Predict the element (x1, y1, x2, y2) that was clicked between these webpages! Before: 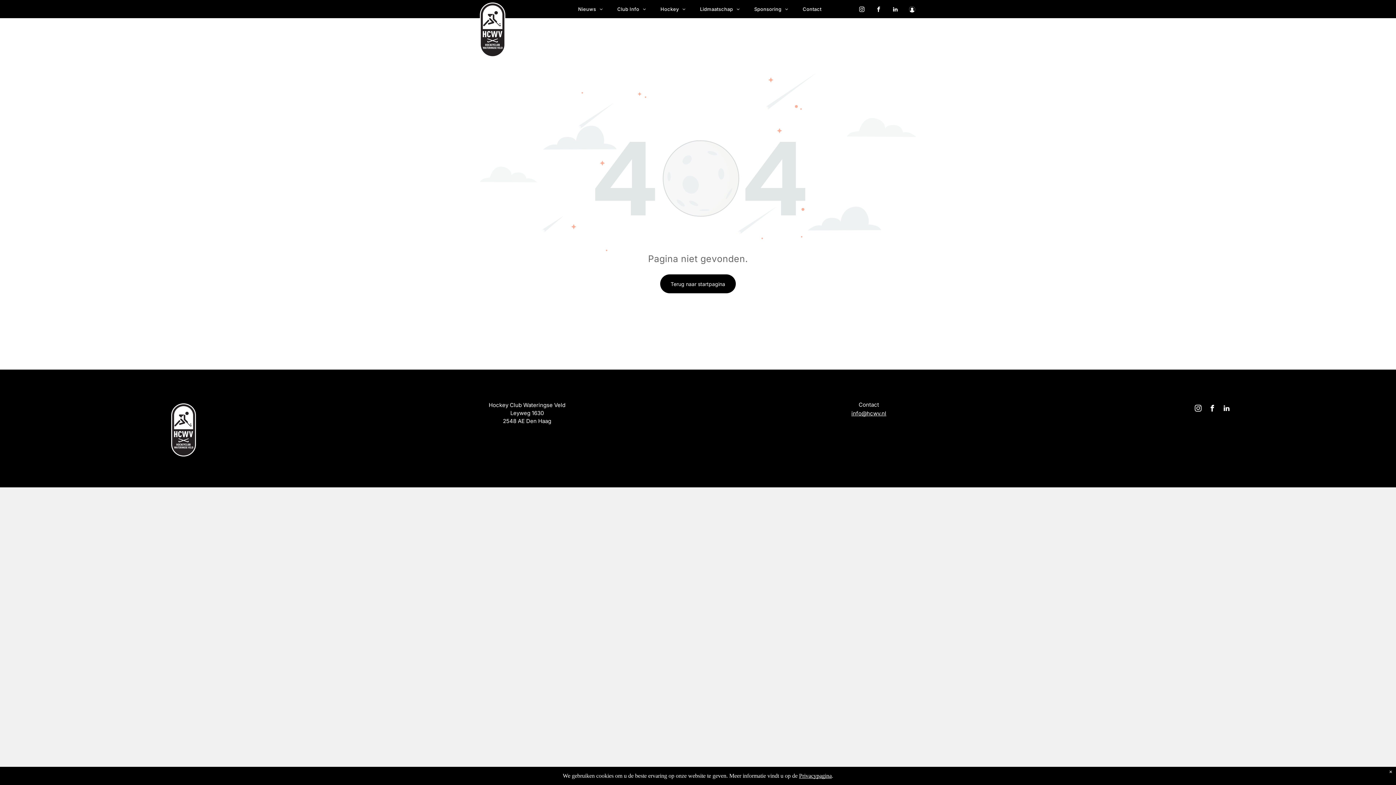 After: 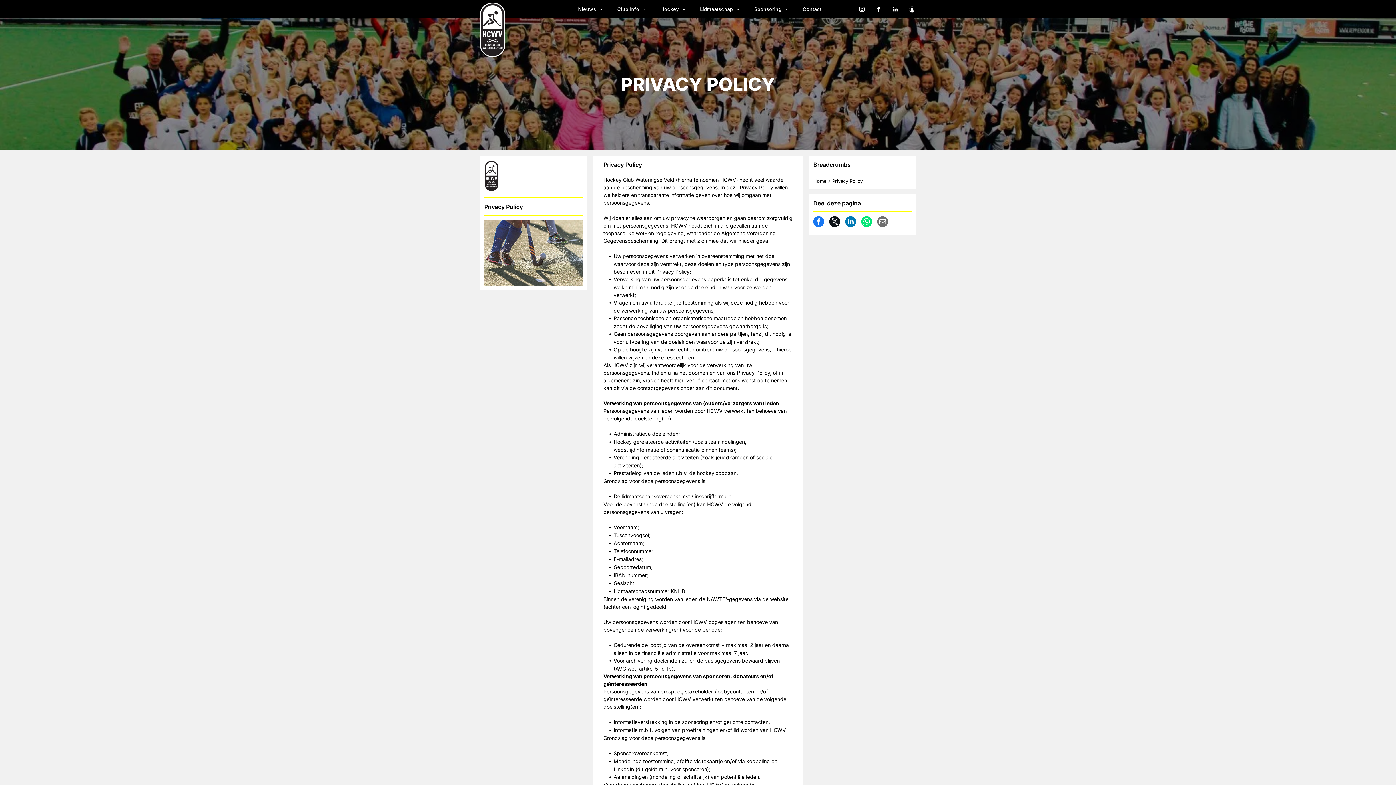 Action: label: Privacypagina bbox: (799, 773, 832, 779)